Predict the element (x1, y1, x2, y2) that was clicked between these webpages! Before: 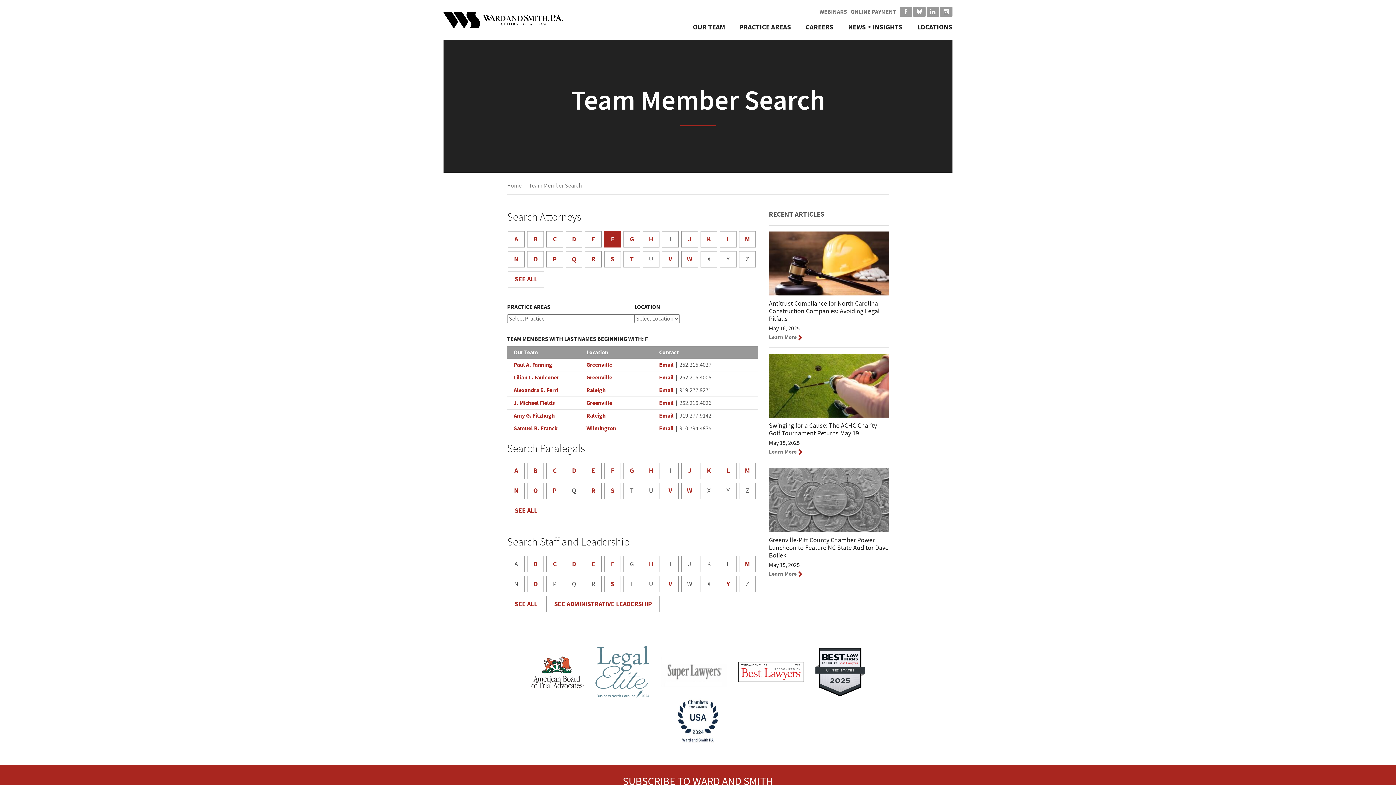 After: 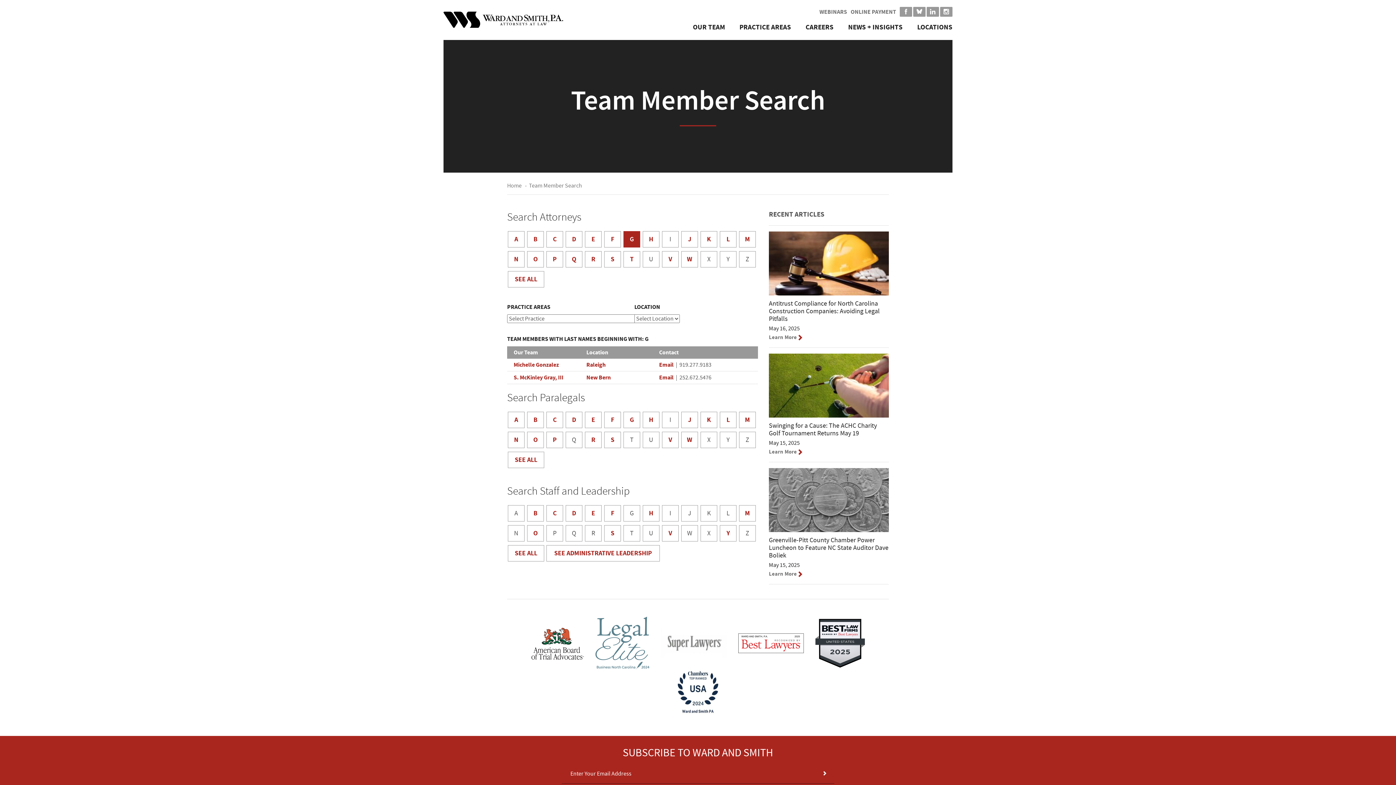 Action: label: G bbox: (623, 231, 640, 247)